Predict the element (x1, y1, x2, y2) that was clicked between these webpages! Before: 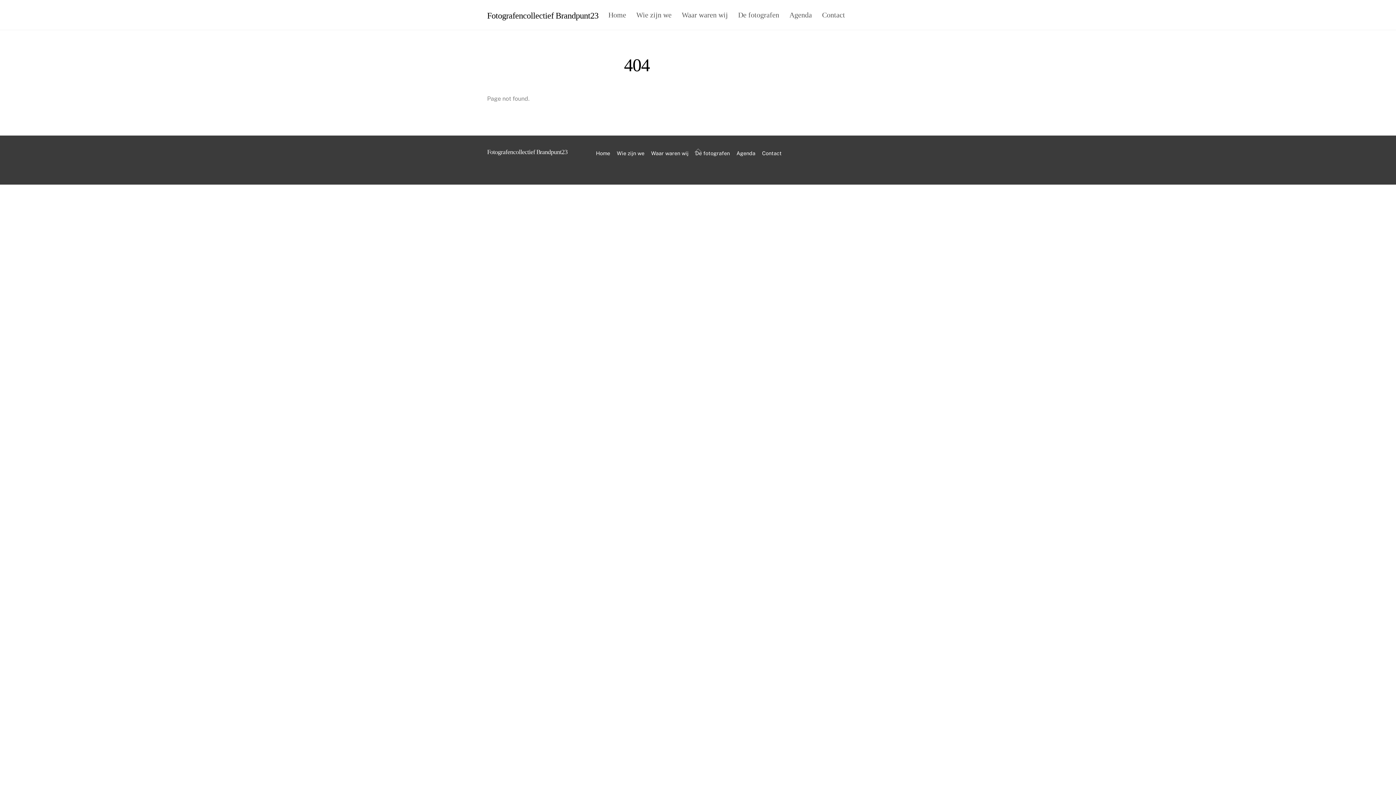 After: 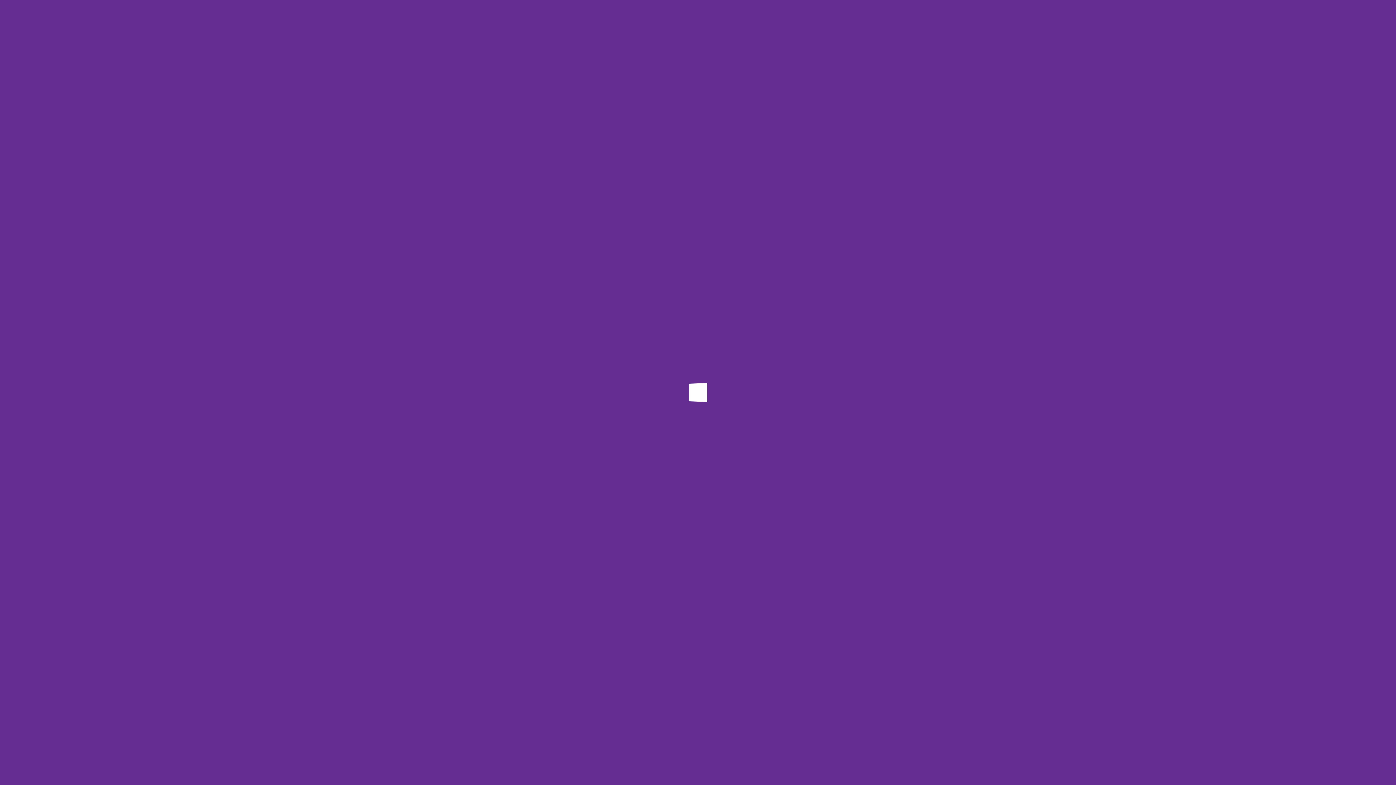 Action: bbox: (487, 10, 598, 20) label: Fotografencollectief Brandpunt23